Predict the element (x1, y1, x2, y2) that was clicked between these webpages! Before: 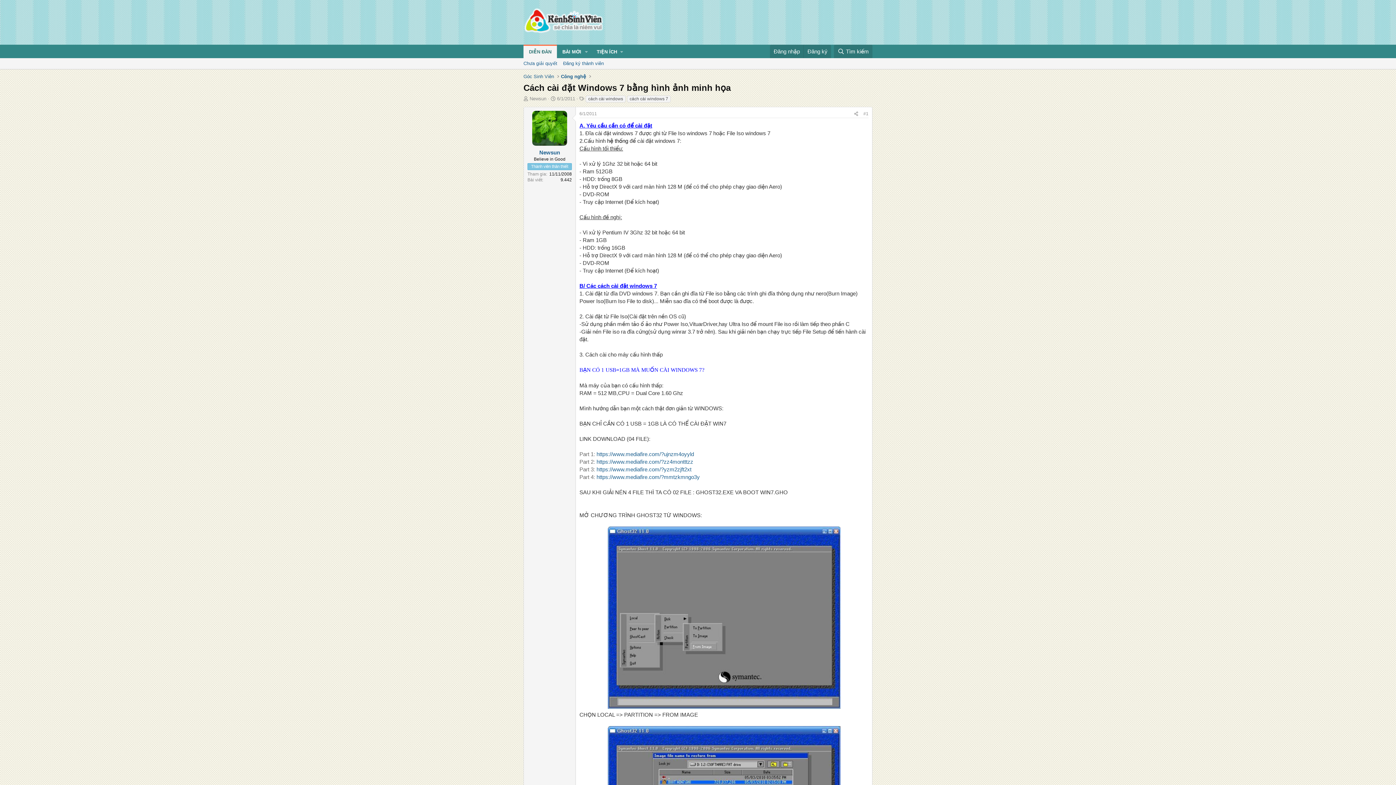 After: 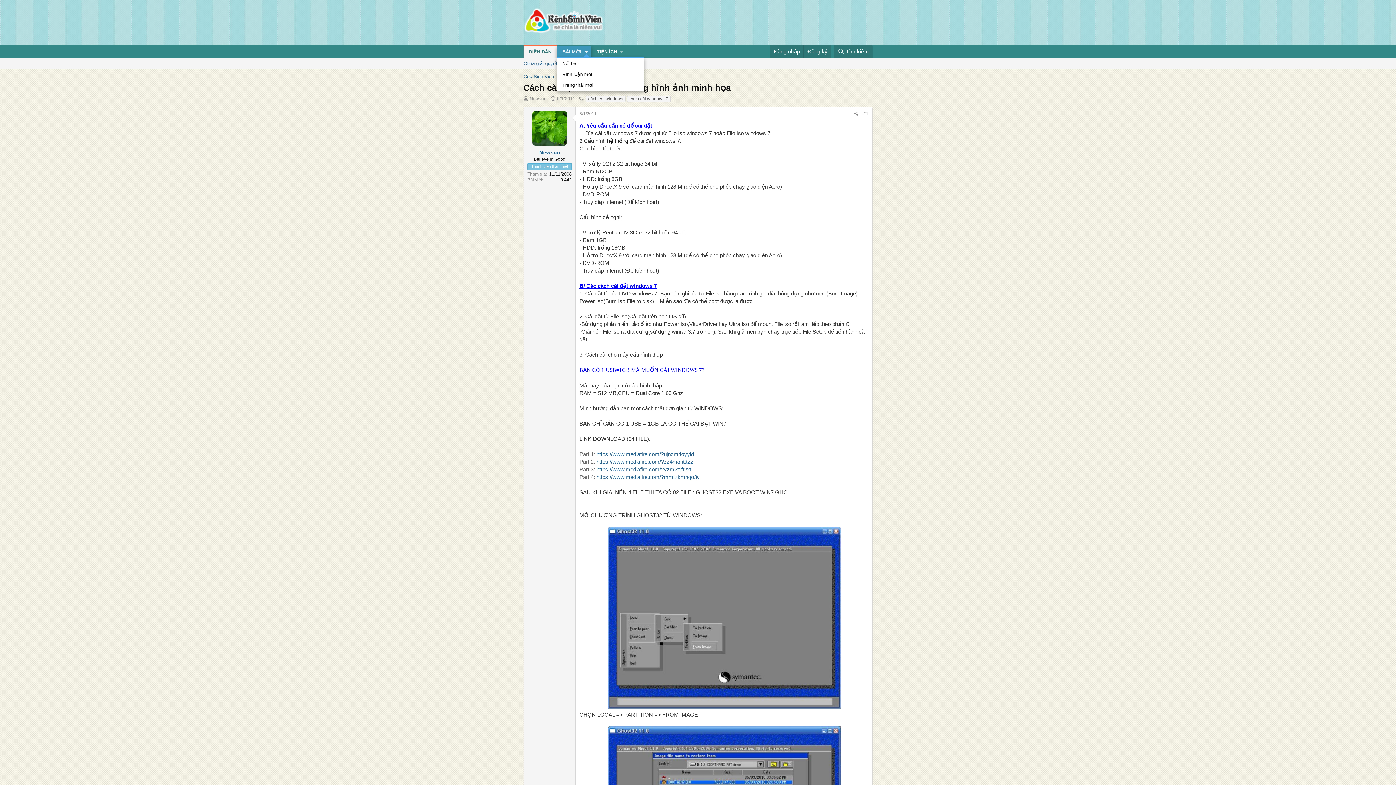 Action: bbox: (582, 45, 591, 58) label: Toggle expanded